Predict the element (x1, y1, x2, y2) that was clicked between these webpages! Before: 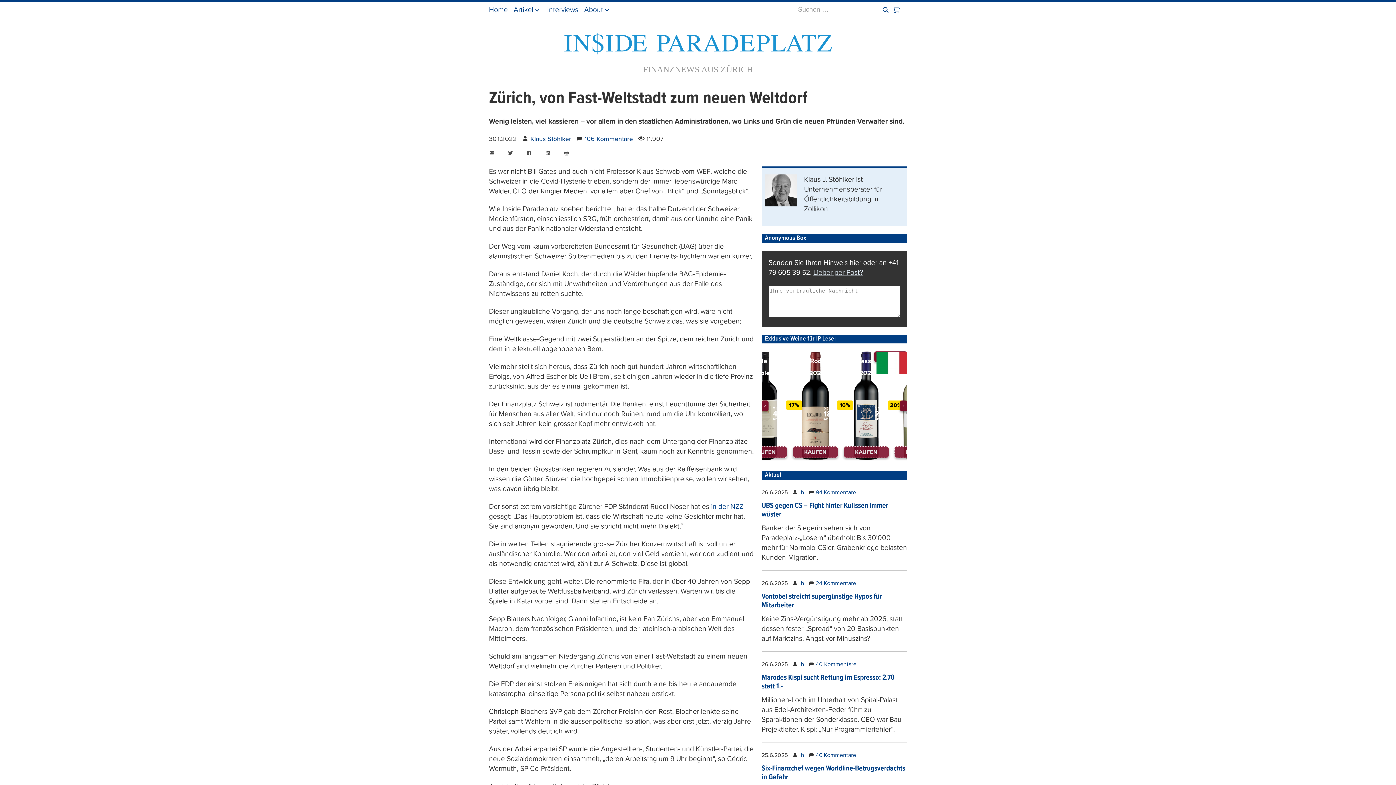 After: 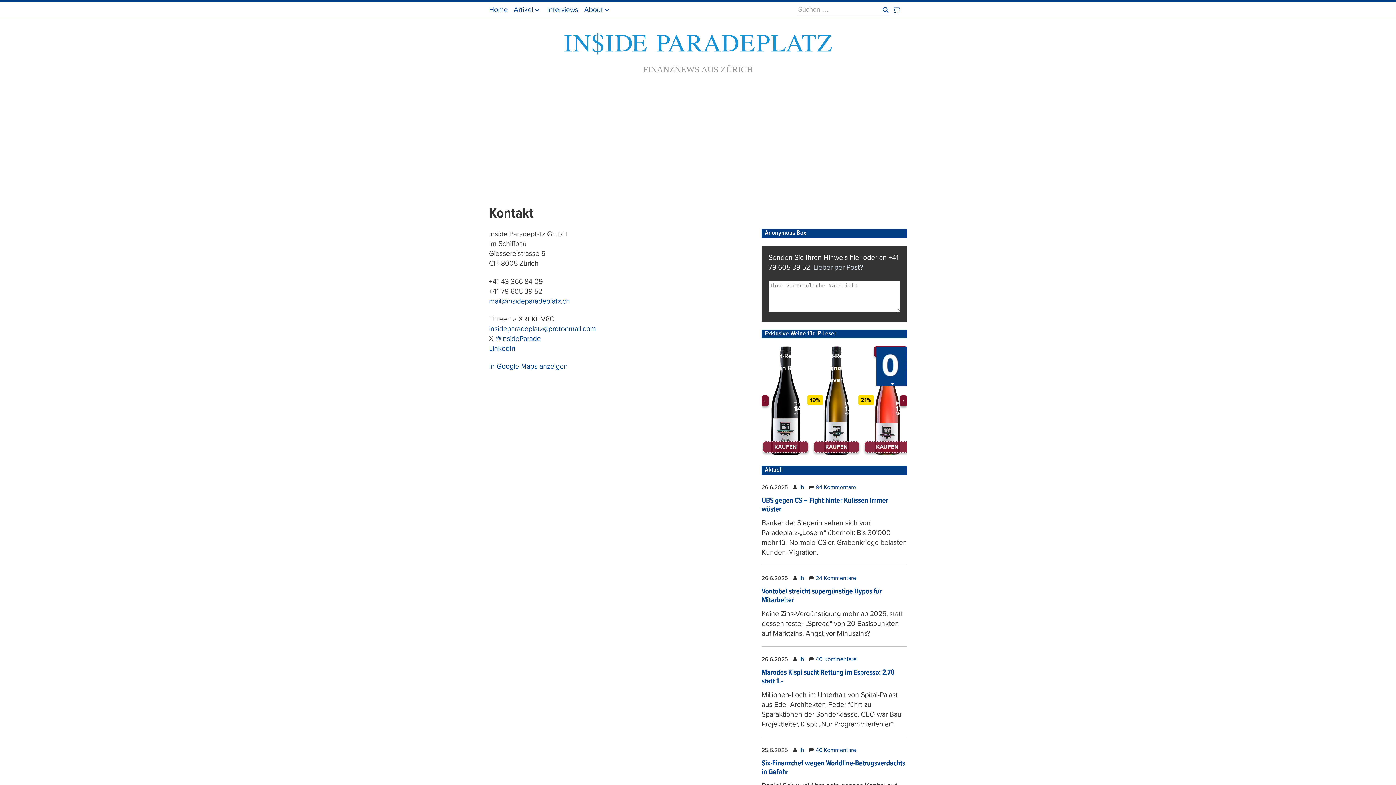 Action: bbox: (813, 268, 863, 276) label: Lieber per Post?